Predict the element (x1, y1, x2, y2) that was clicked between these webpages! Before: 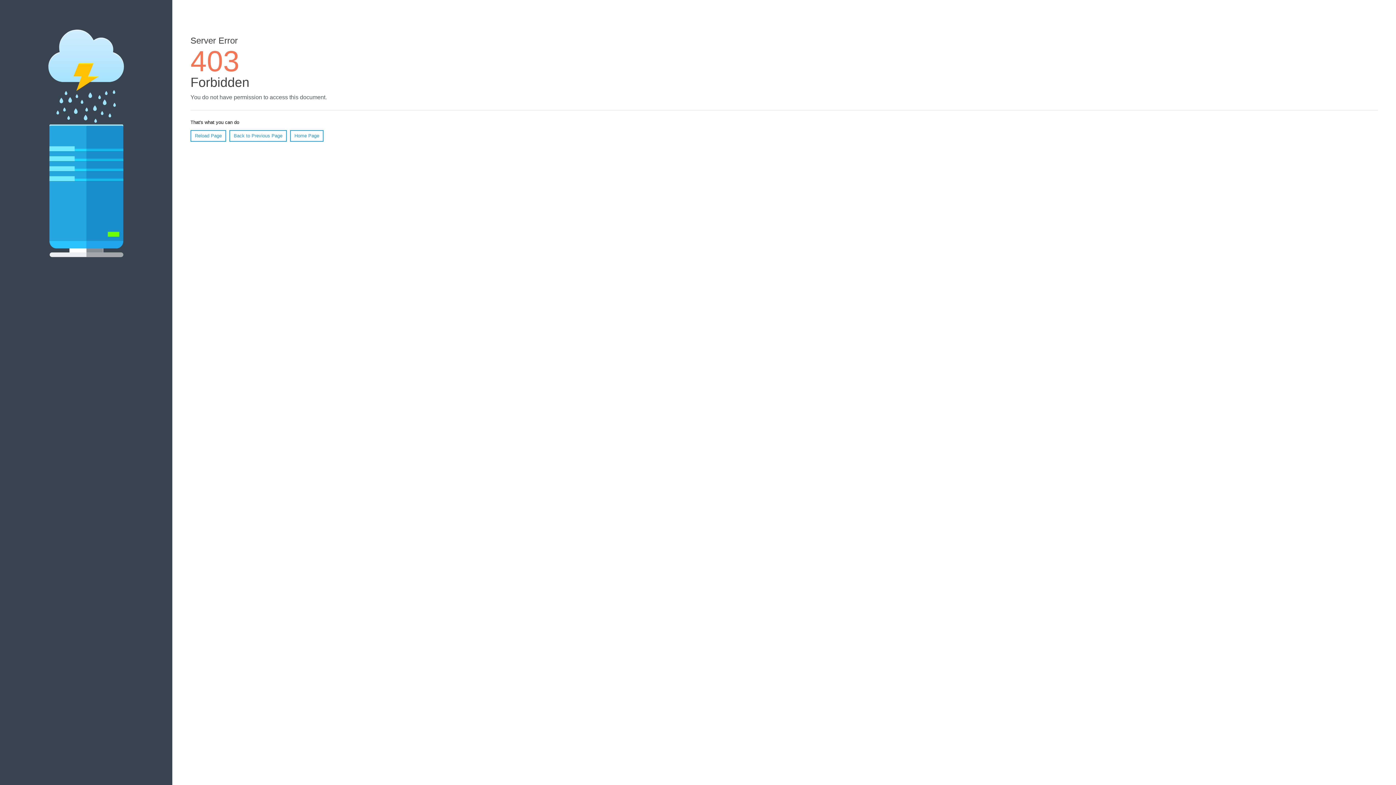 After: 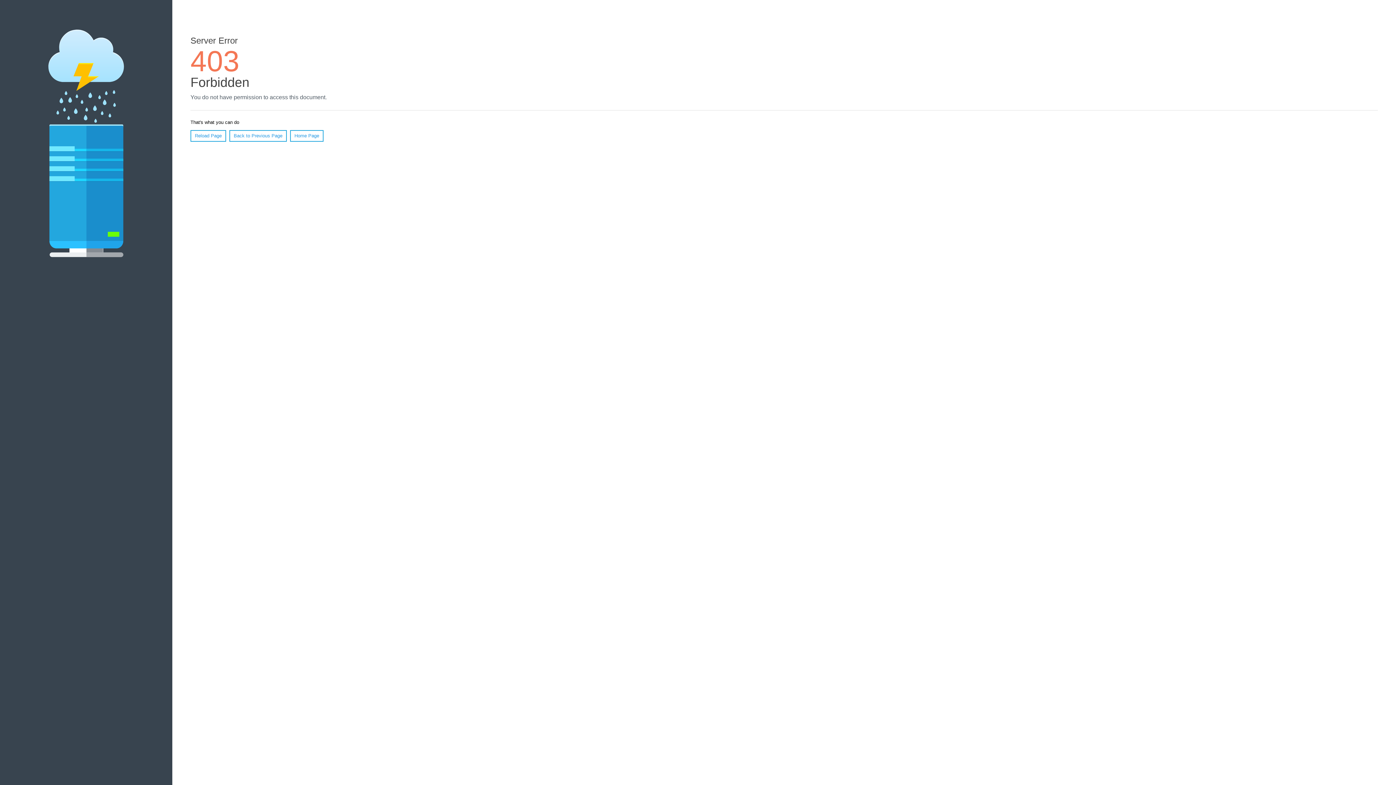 Action: bbox: (190, 130, 226, 141) label: Reload Page